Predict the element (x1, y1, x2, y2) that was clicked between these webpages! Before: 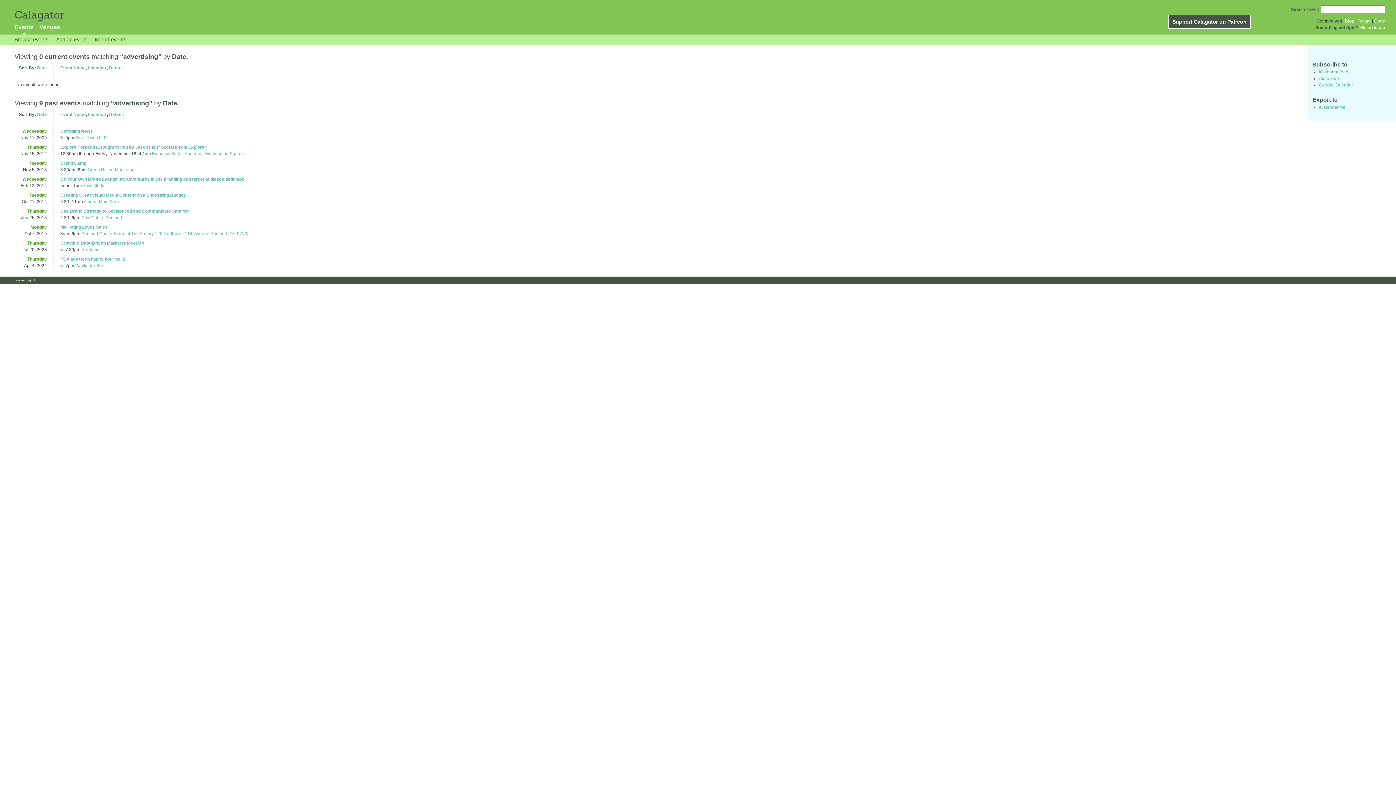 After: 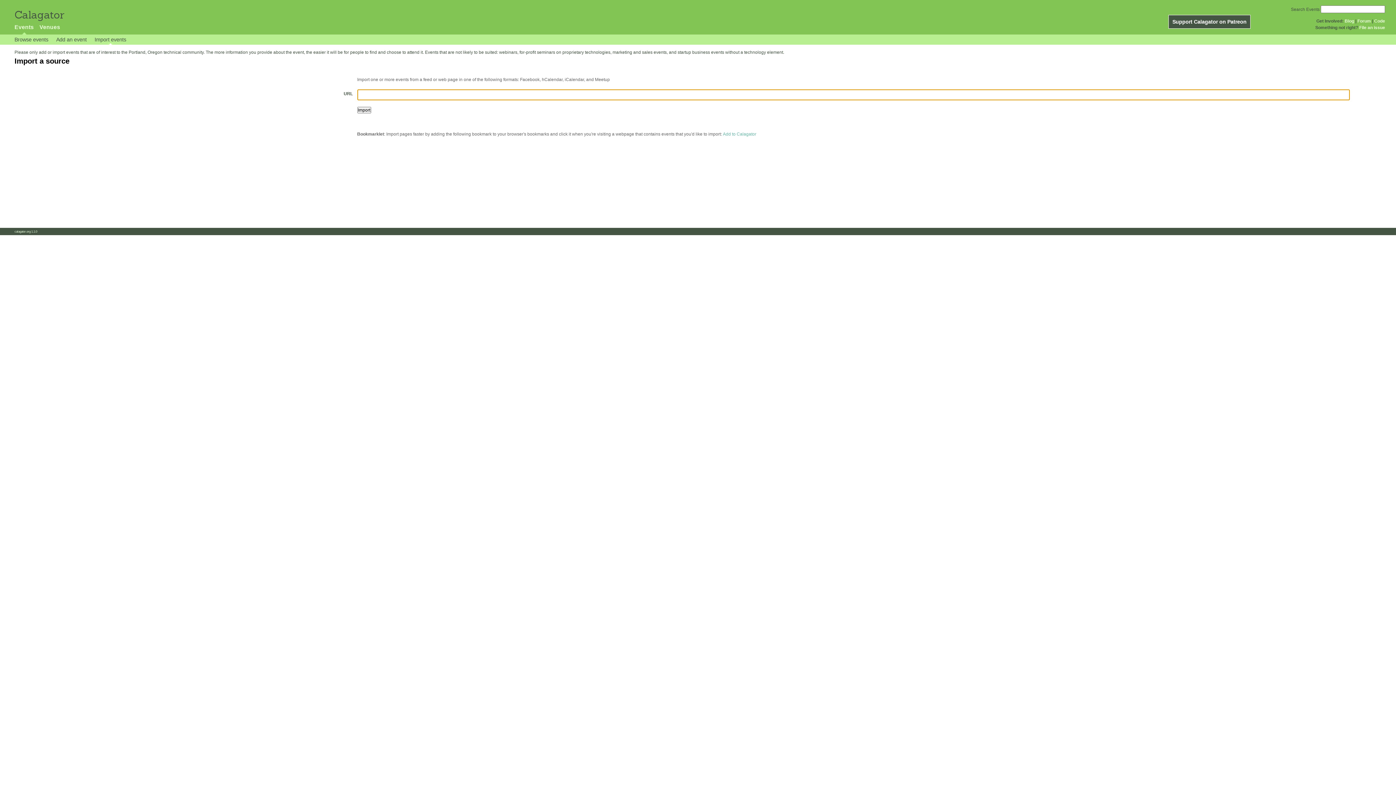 Action: label: Import events bbox: (94, 36, 126, 44)